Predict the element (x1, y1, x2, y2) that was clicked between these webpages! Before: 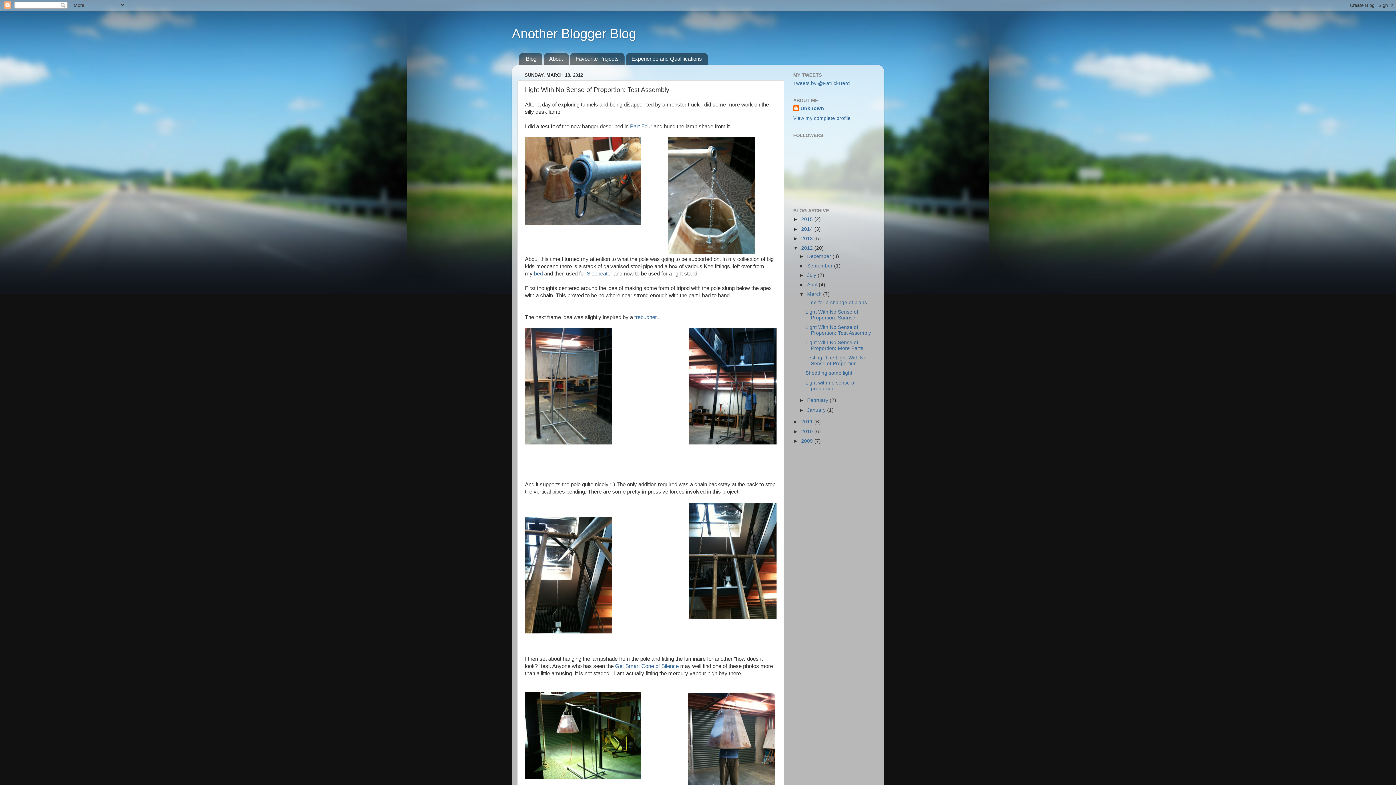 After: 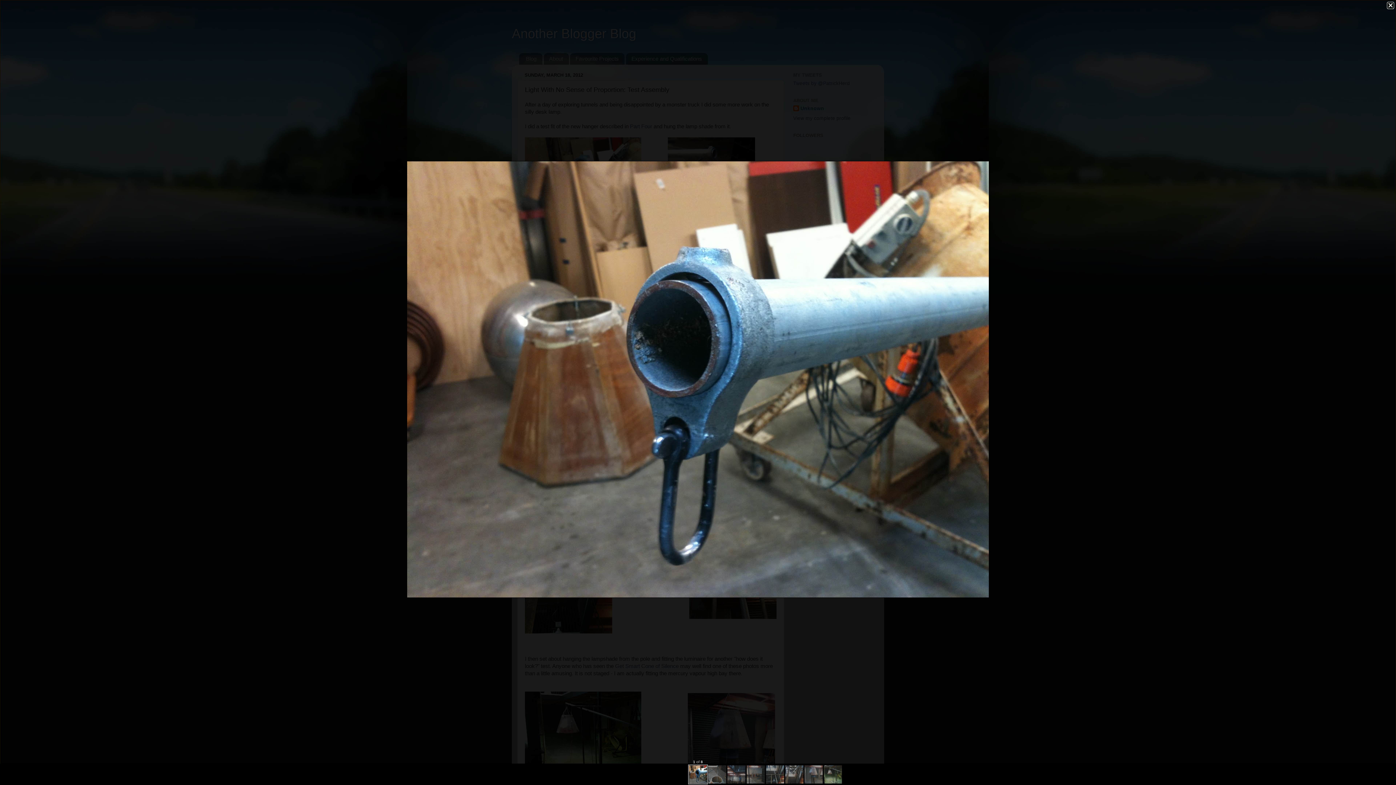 Action: bbox: (525, 137, 641, 226)